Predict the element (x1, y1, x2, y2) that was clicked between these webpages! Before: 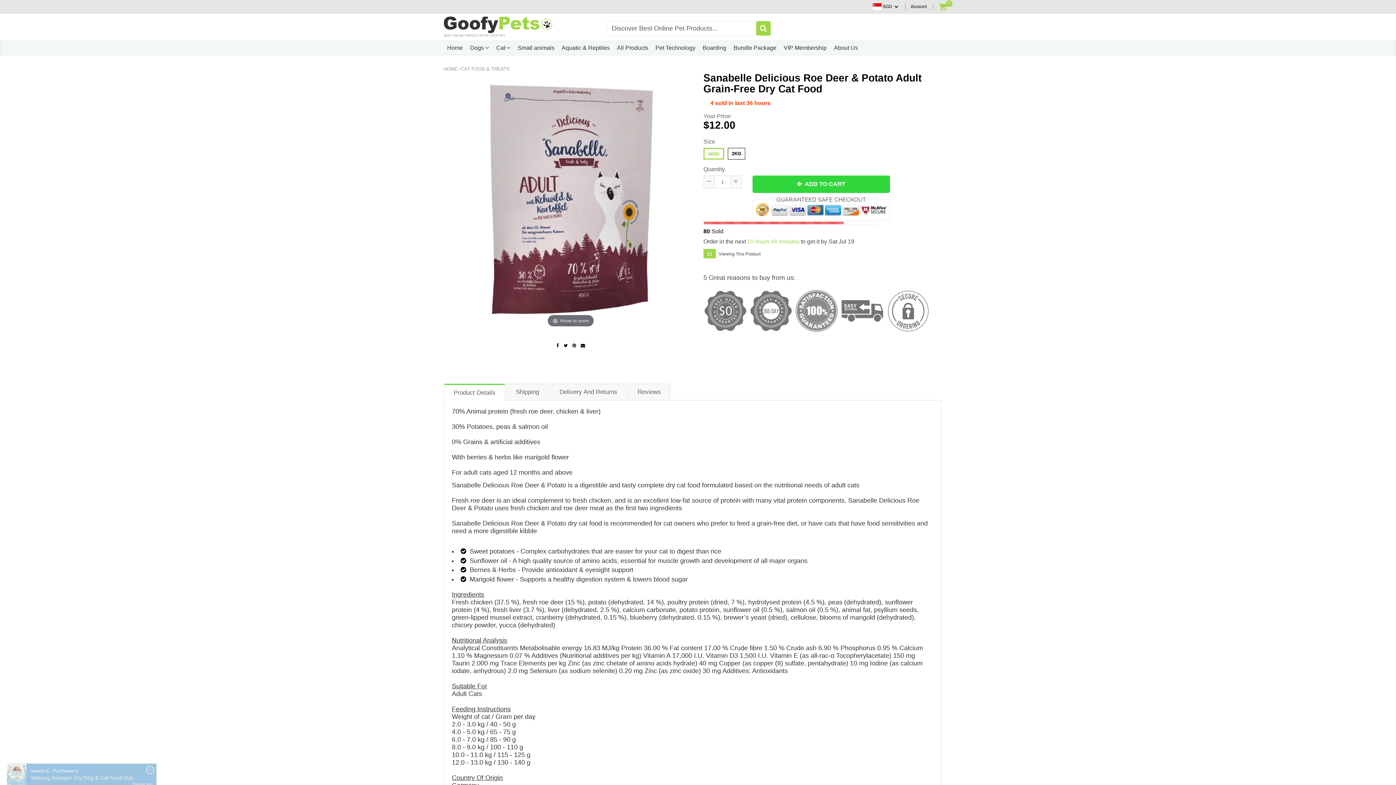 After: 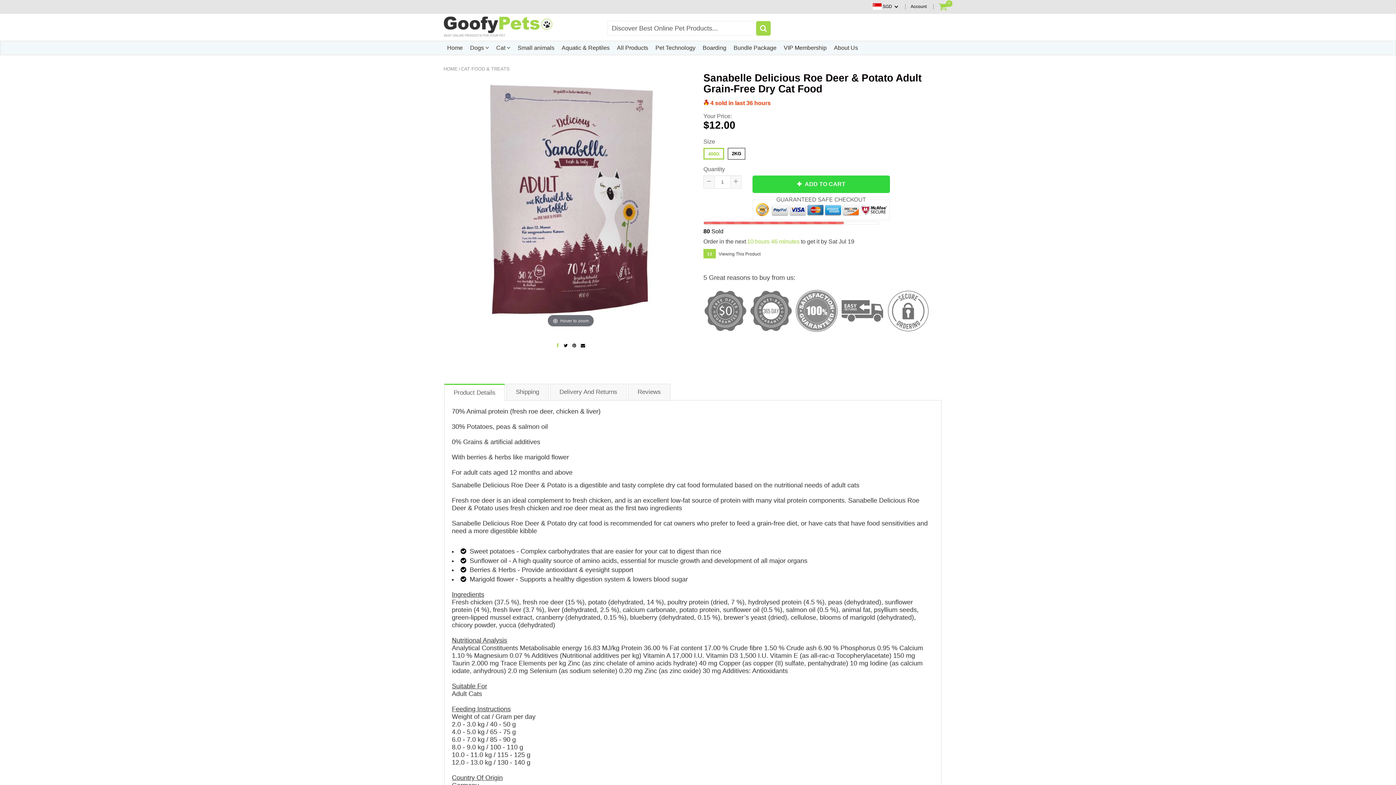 Action: label:   bbox: (554, 341, 562, 350)